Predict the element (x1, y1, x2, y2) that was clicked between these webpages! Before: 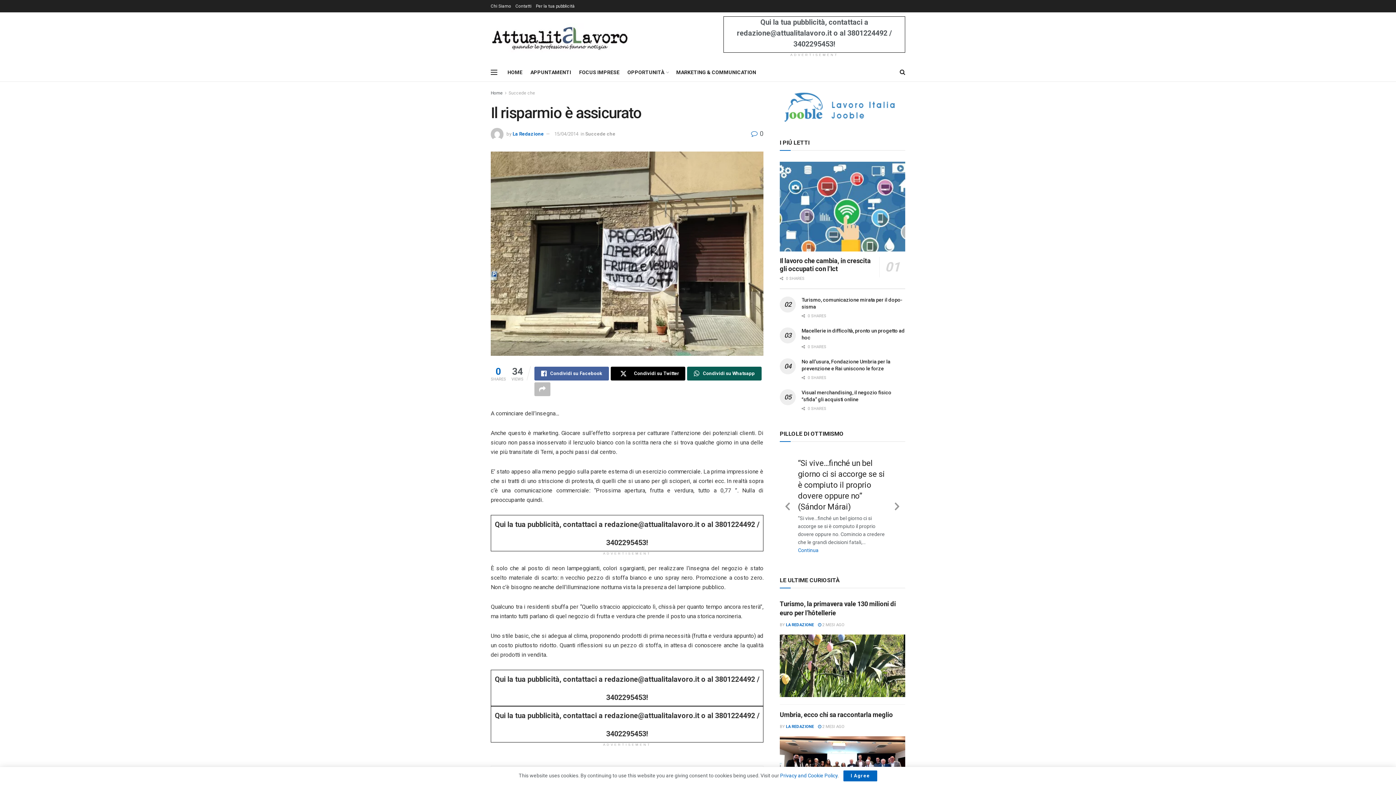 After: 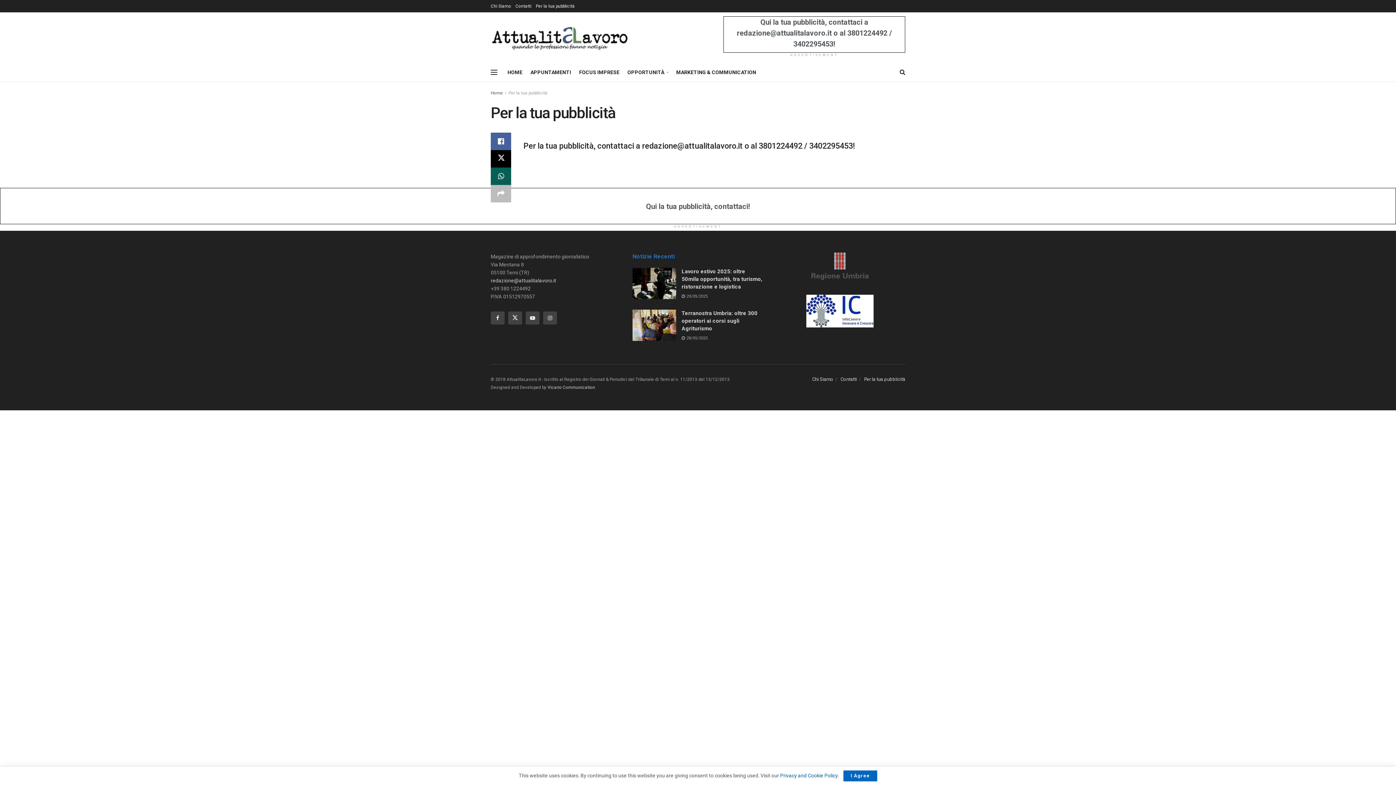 Action: bbox: (536, 0, 574, 12) label: Per la tua pubblicità